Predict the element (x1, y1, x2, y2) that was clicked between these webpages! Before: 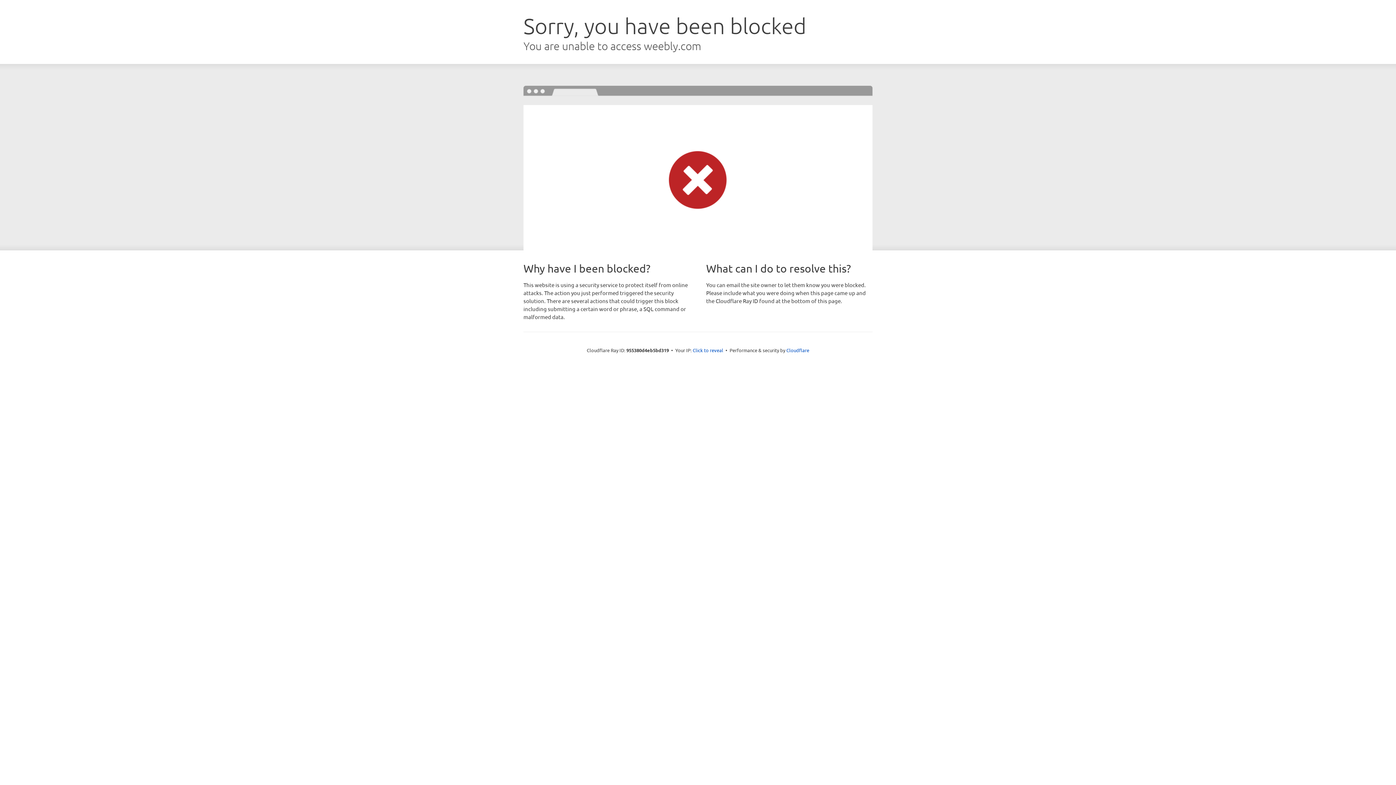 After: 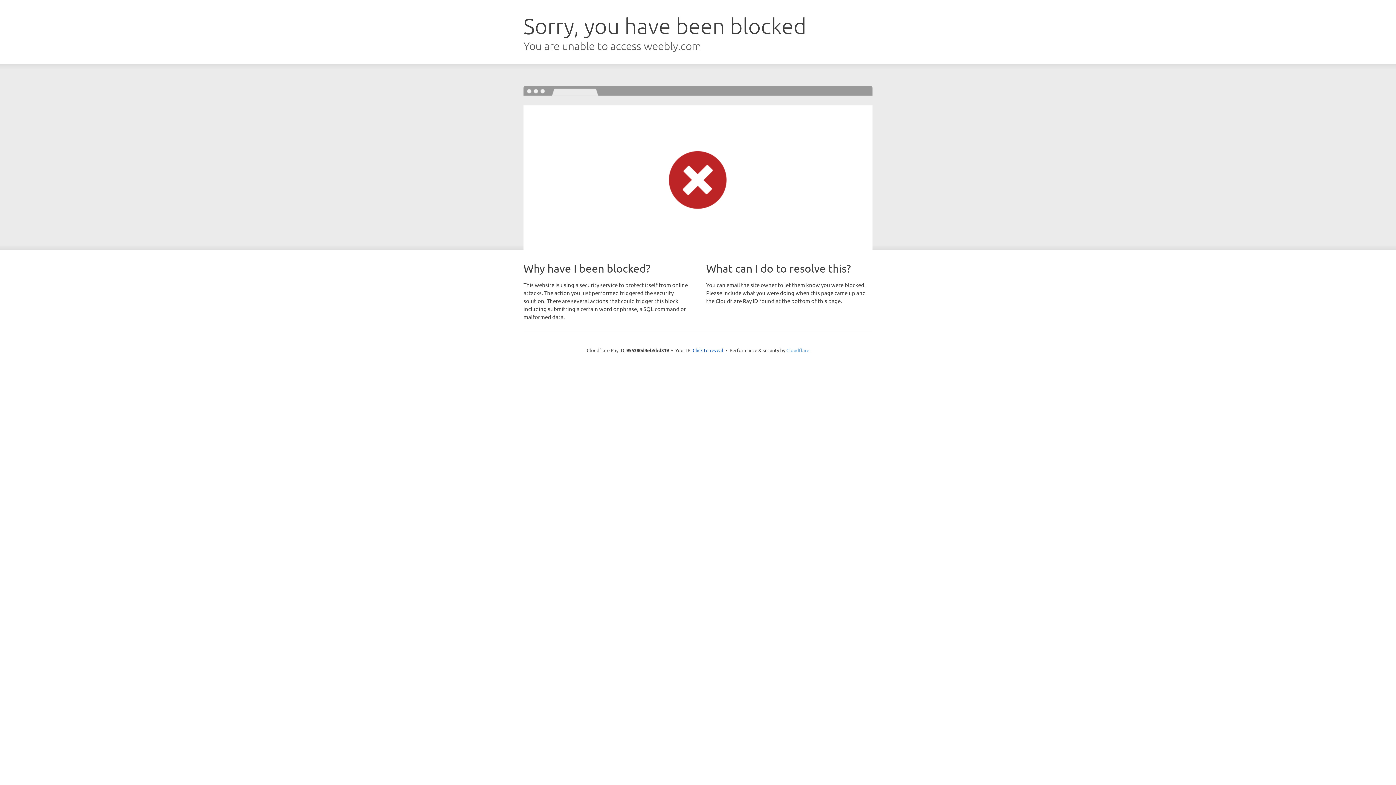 Action: label: Cloudflare bbox: (786, 347, 809, 353)